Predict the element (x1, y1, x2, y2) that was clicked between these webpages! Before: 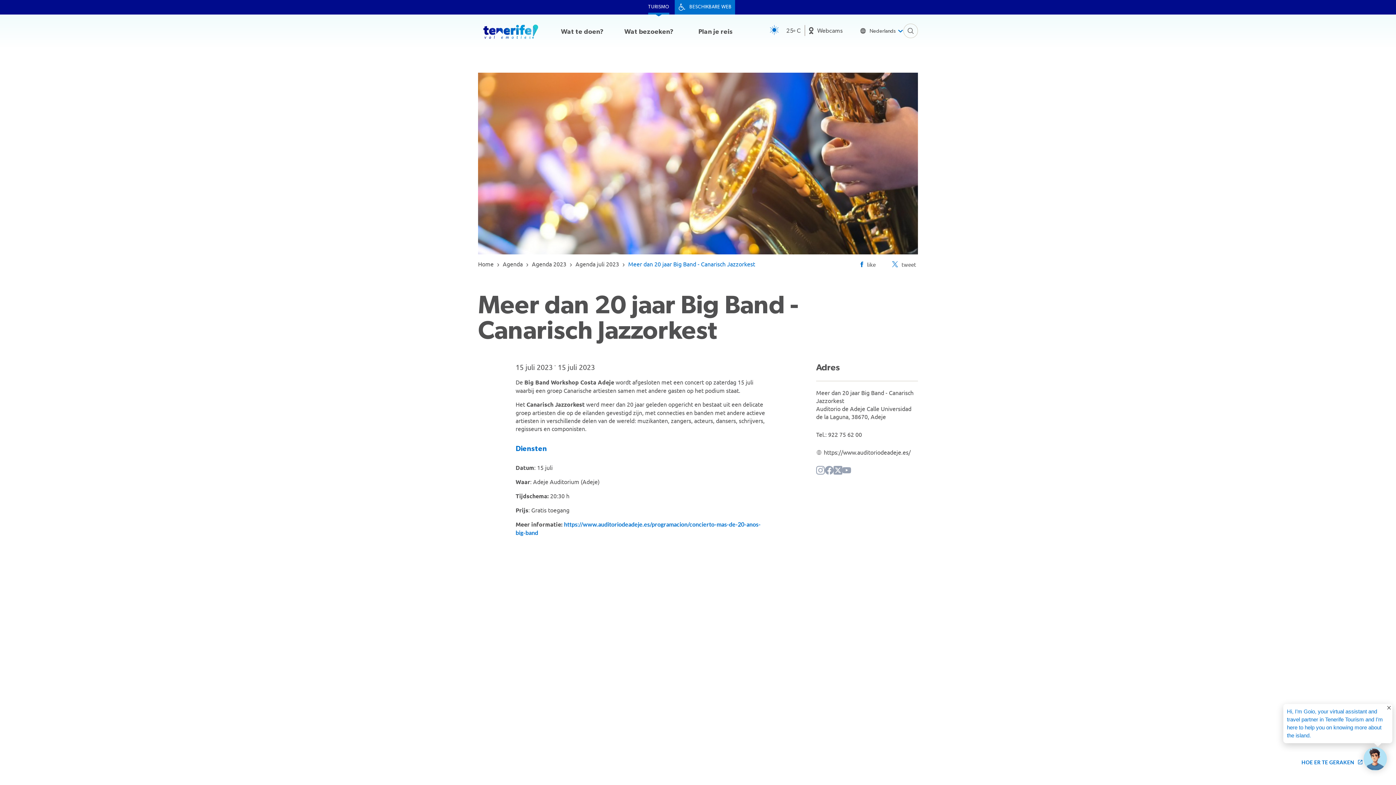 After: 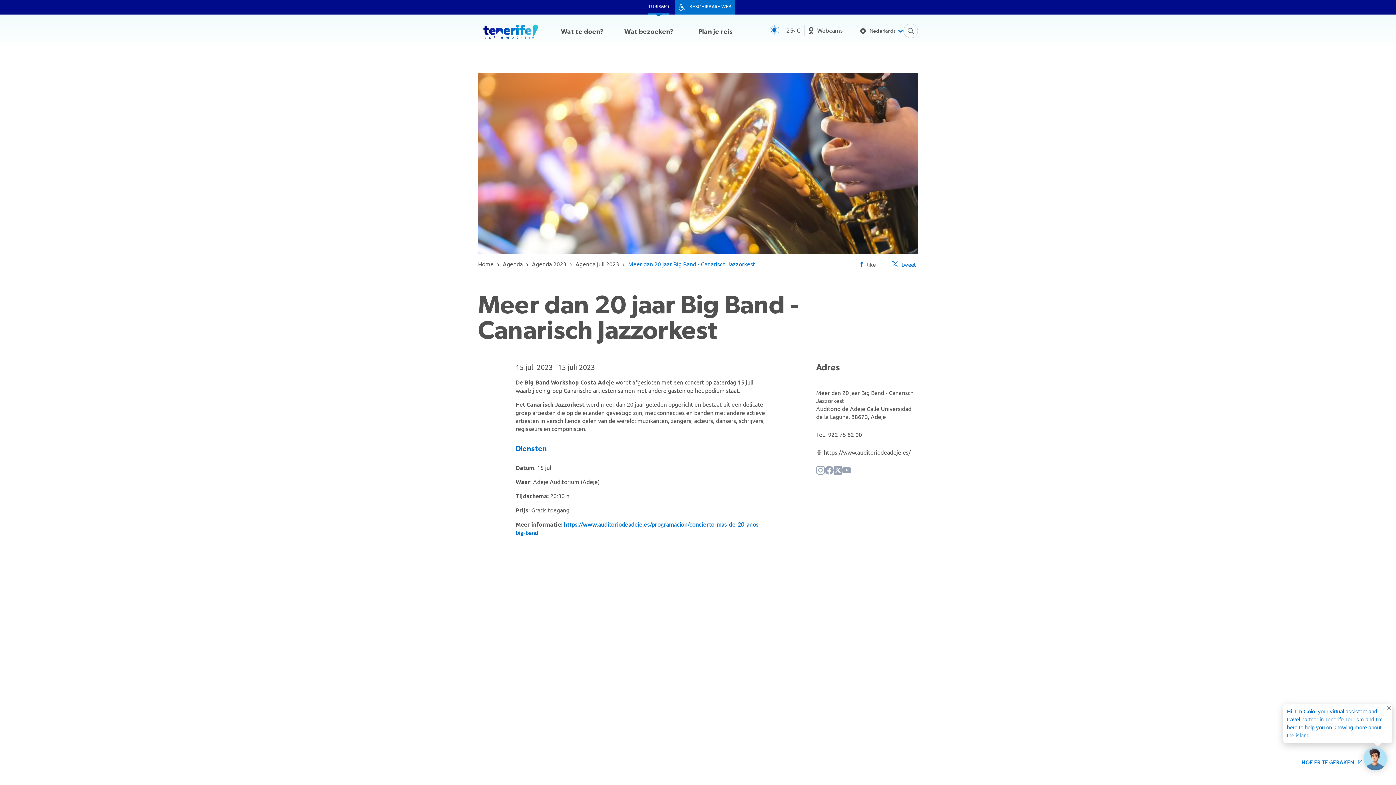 Action: bbox: (891, 260, 917, 269) label: tweet